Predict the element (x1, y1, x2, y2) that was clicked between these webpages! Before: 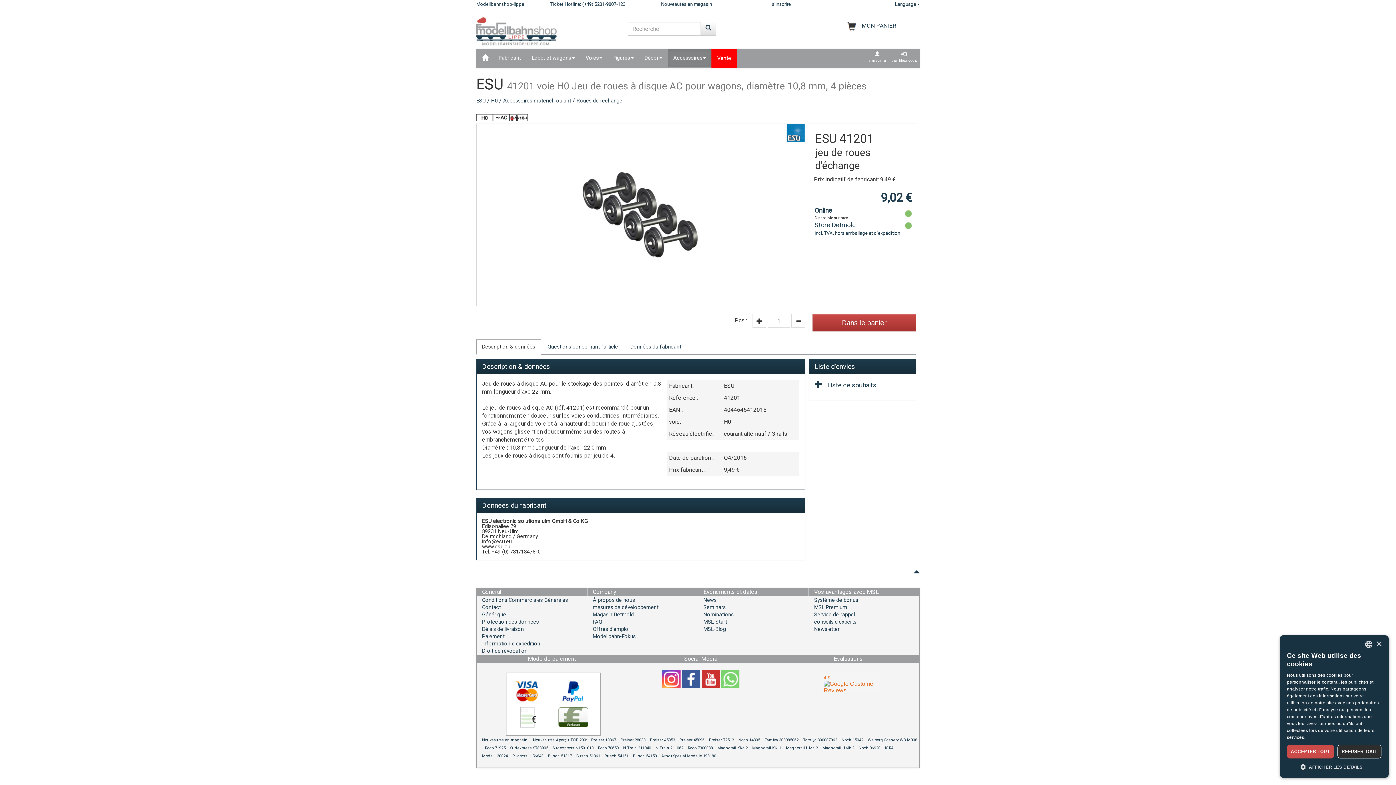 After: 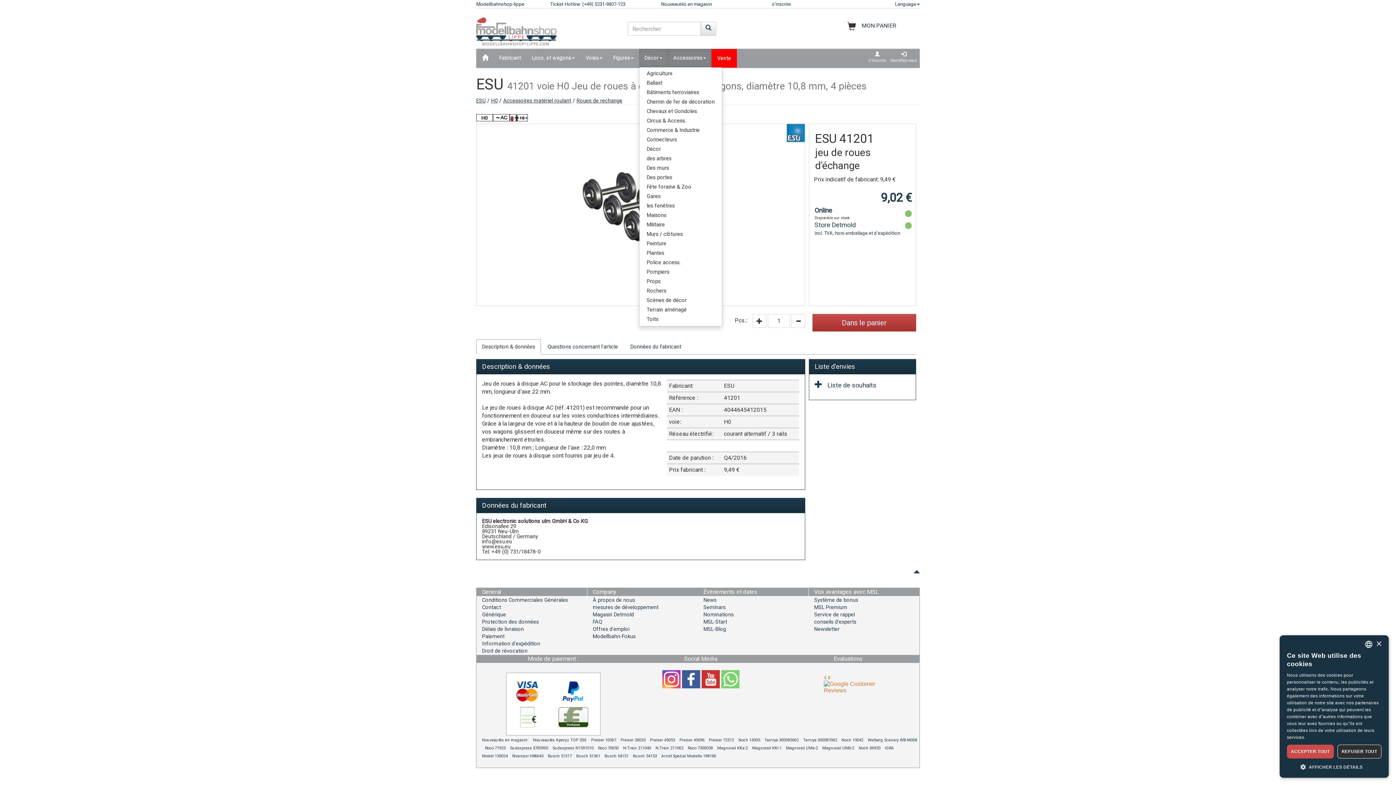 Action: bbox: (639, 49, 668, 67) label: Décor